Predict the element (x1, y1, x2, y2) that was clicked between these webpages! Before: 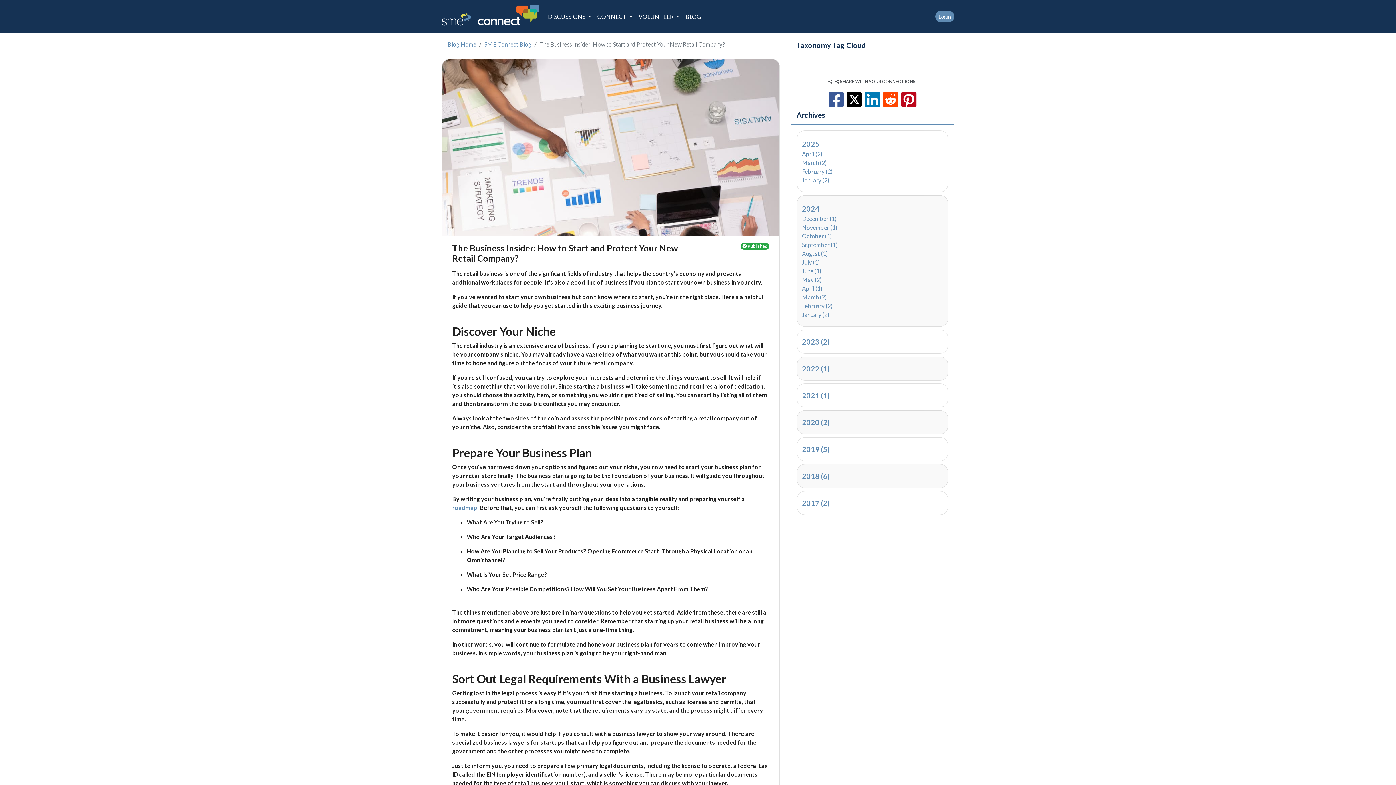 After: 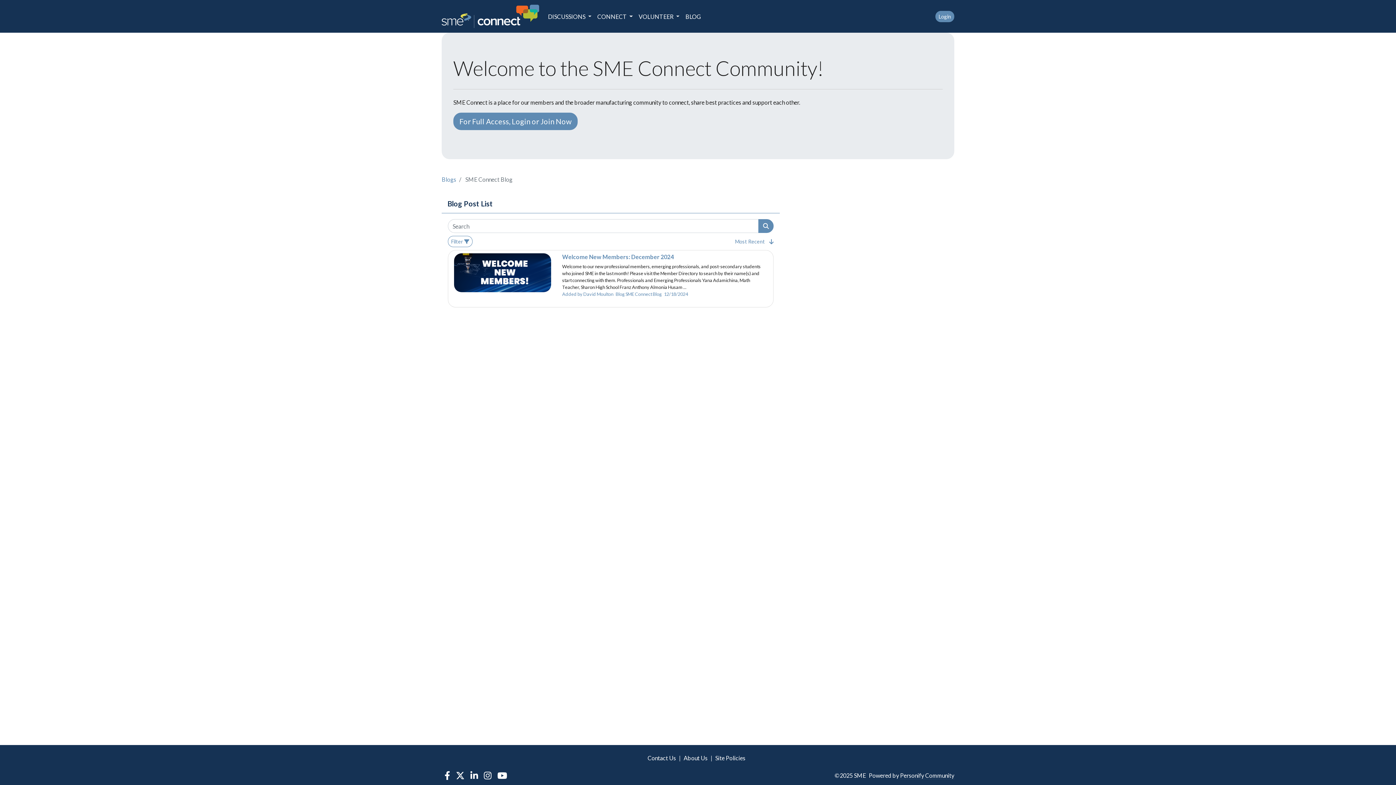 Action: label: December (1) bbox: (802, 215, 836, 222)